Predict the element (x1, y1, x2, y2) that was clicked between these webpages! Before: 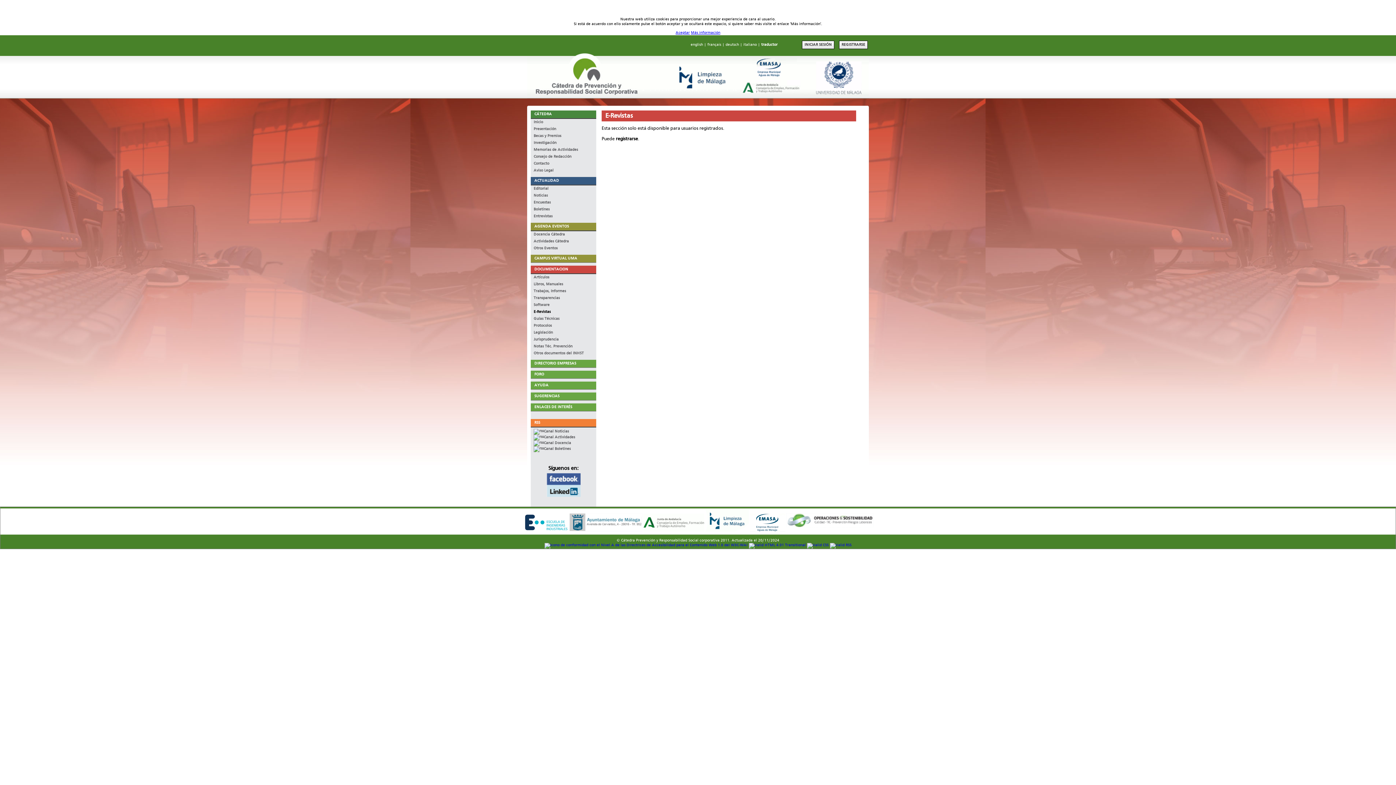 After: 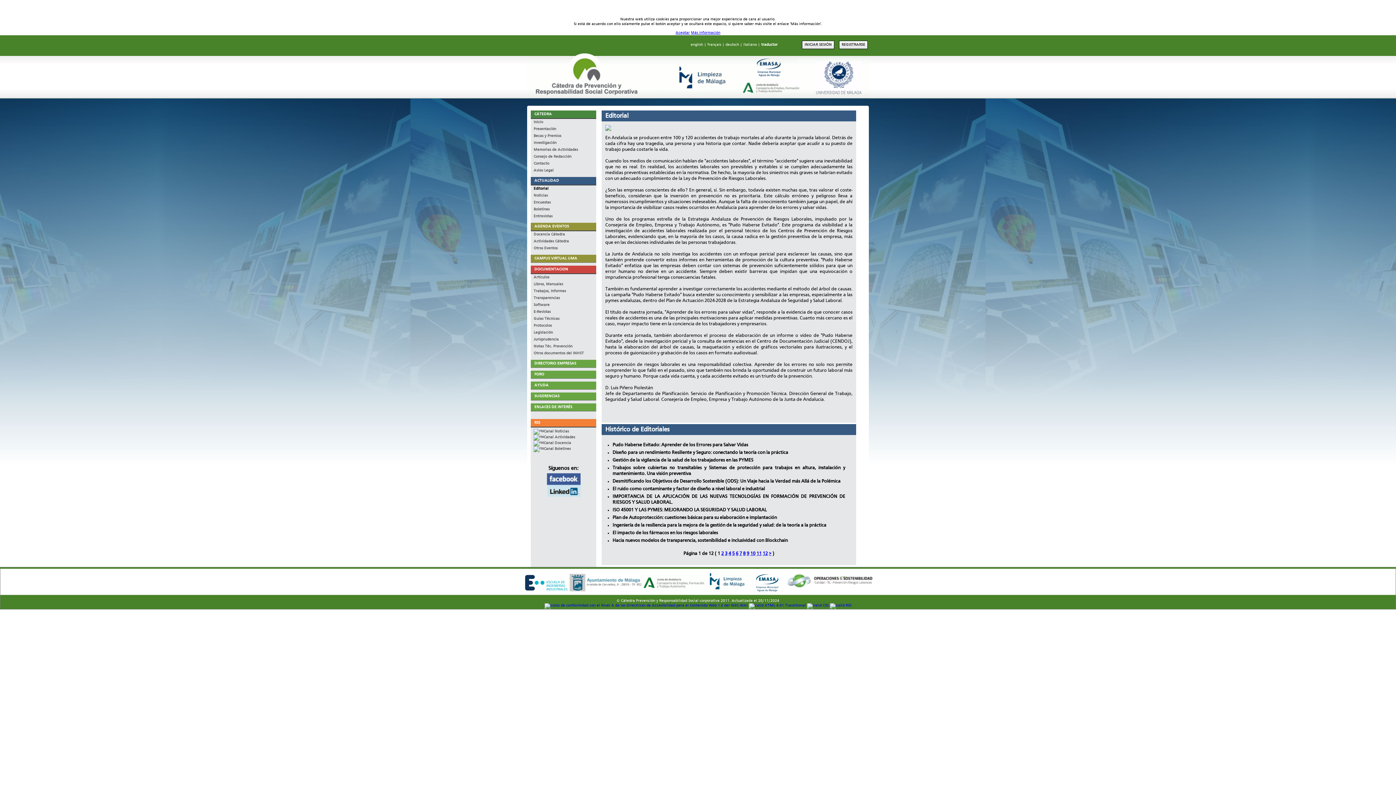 Action: label: Editorial bbox: (530, 186, 596, 191)